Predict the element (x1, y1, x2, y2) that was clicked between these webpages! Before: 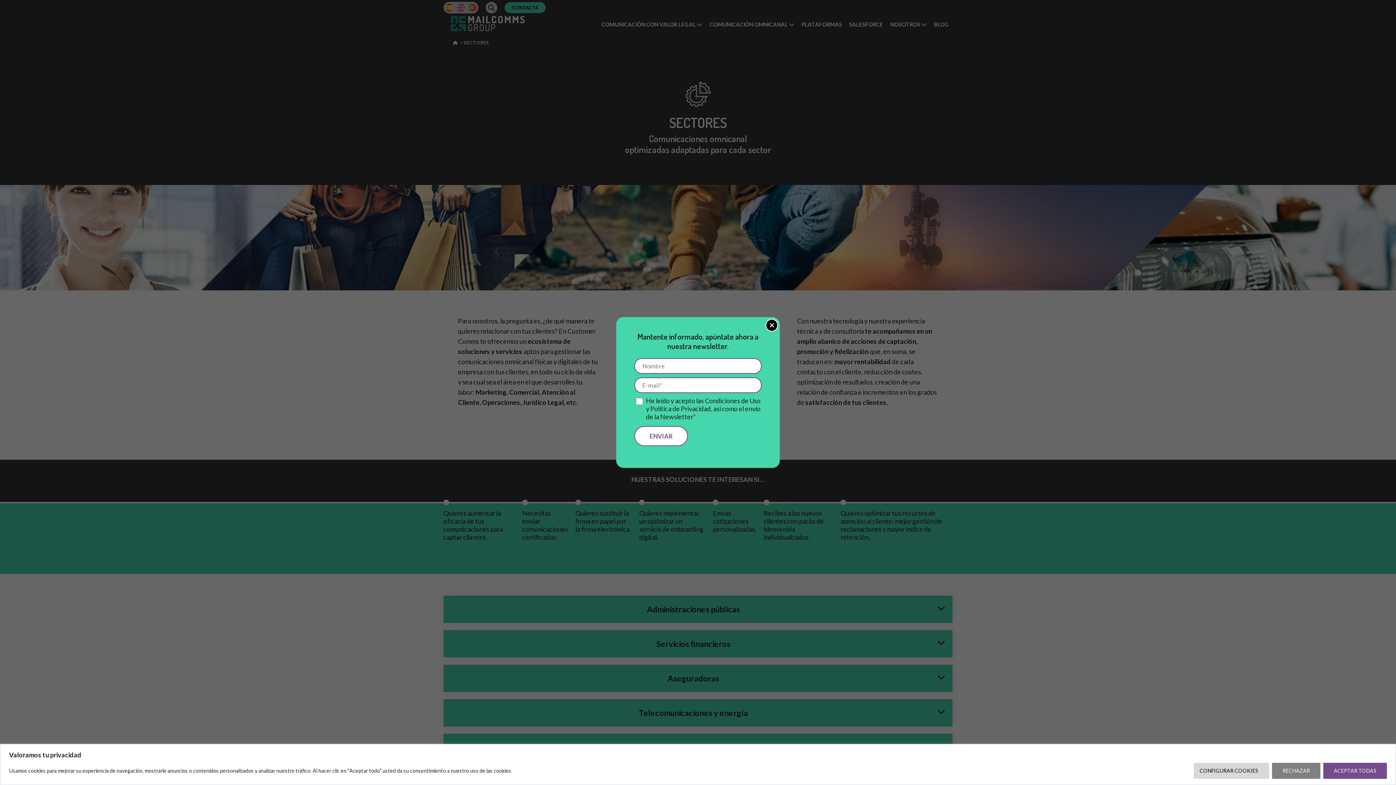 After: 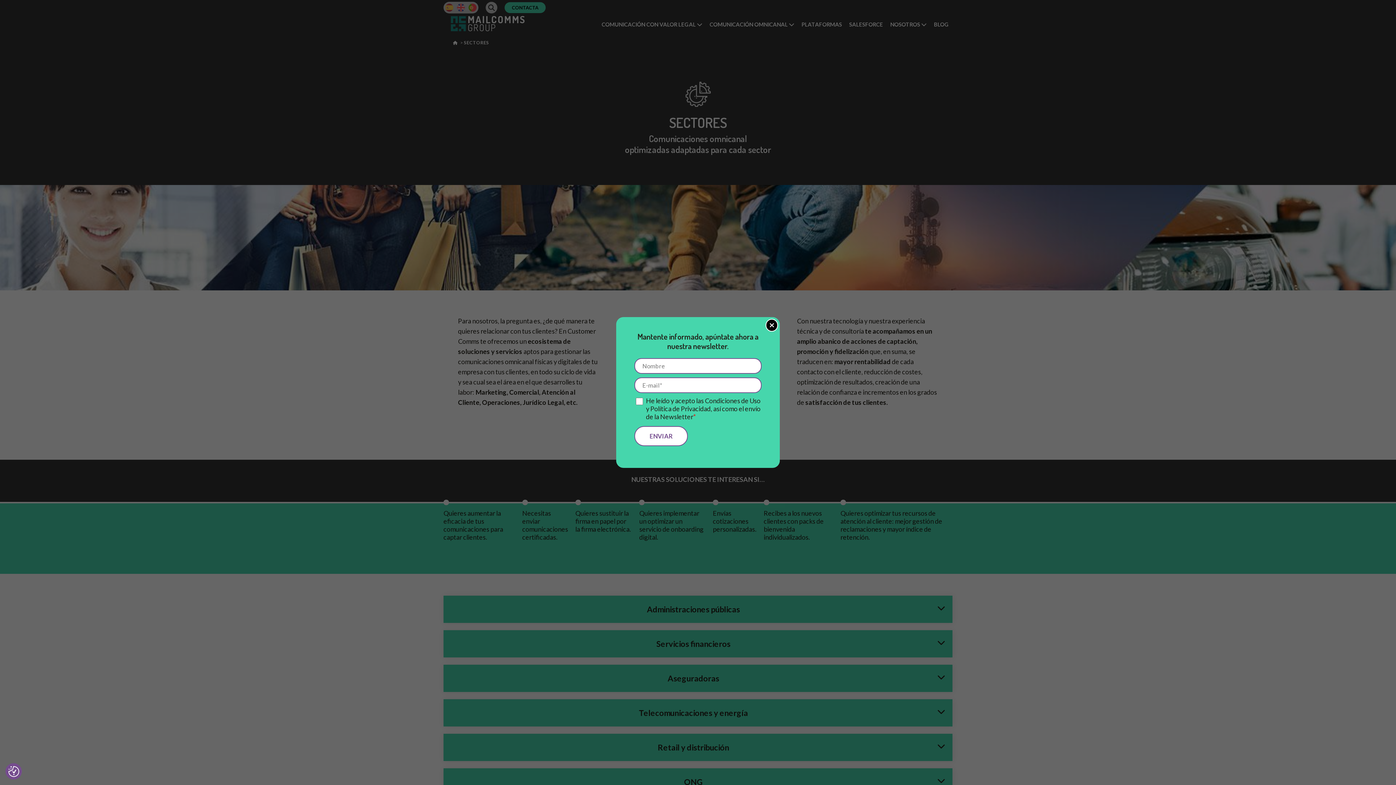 Action: bbox: (1272, 763, 1320, 779) label: RECHAZAR